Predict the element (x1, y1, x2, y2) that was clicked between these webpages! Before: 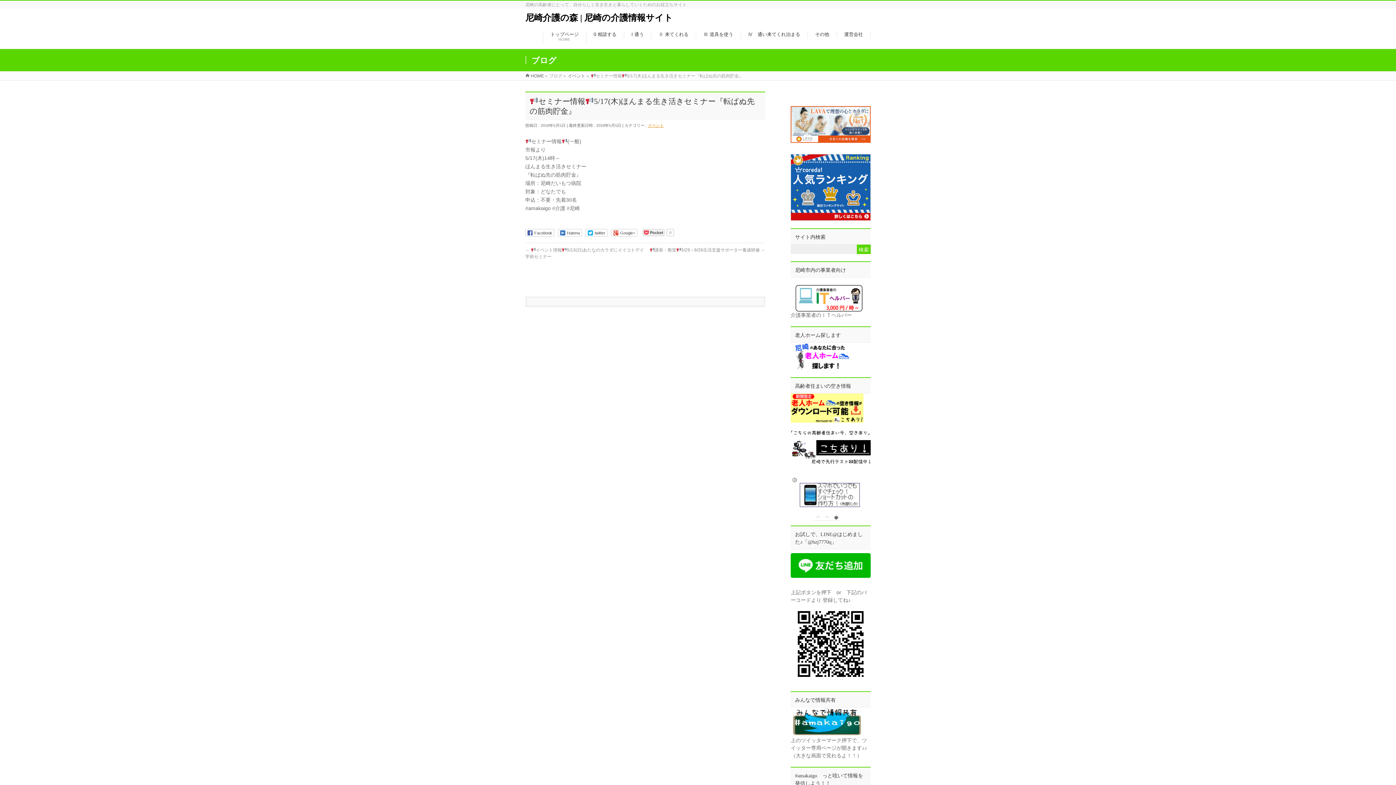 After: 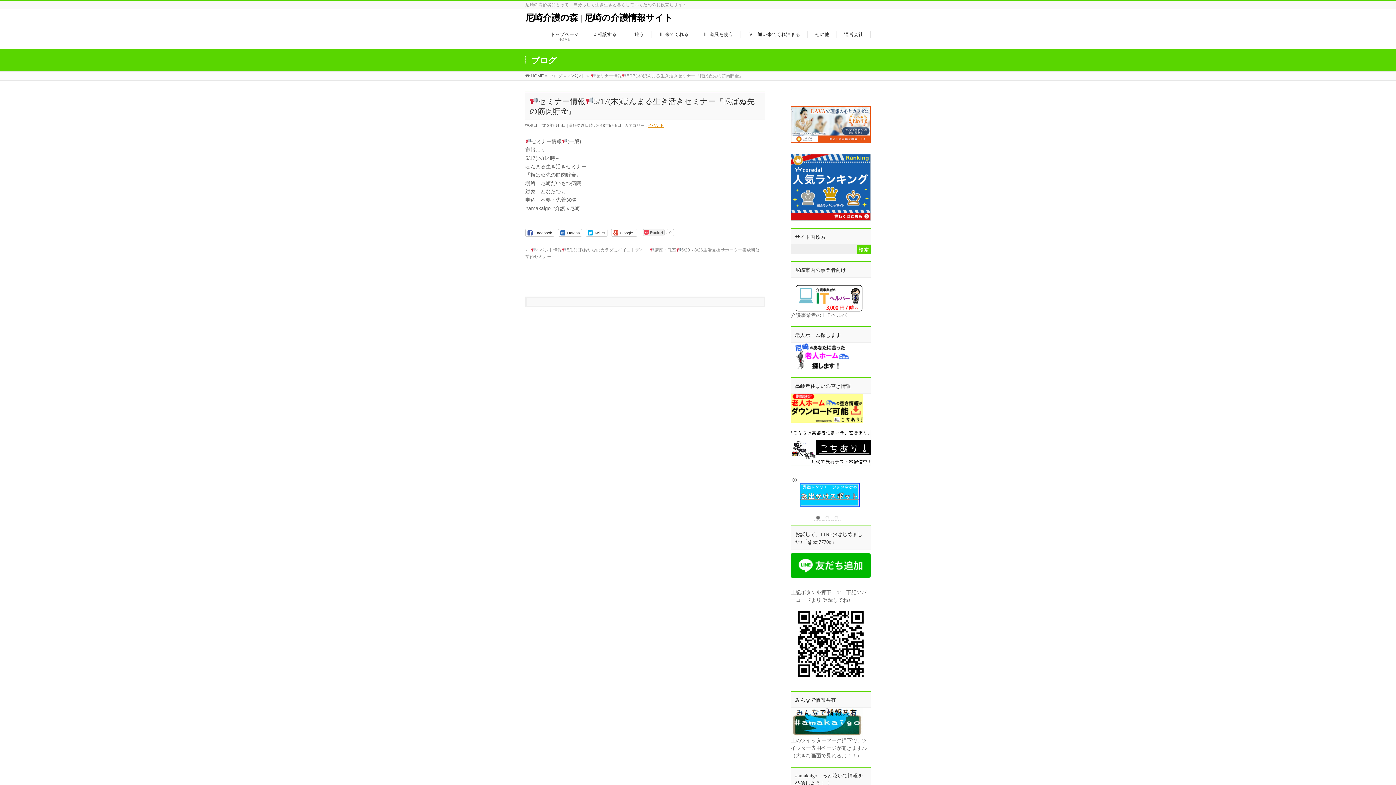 Action: bbox: (611, 229, 637, 236) label: Google+